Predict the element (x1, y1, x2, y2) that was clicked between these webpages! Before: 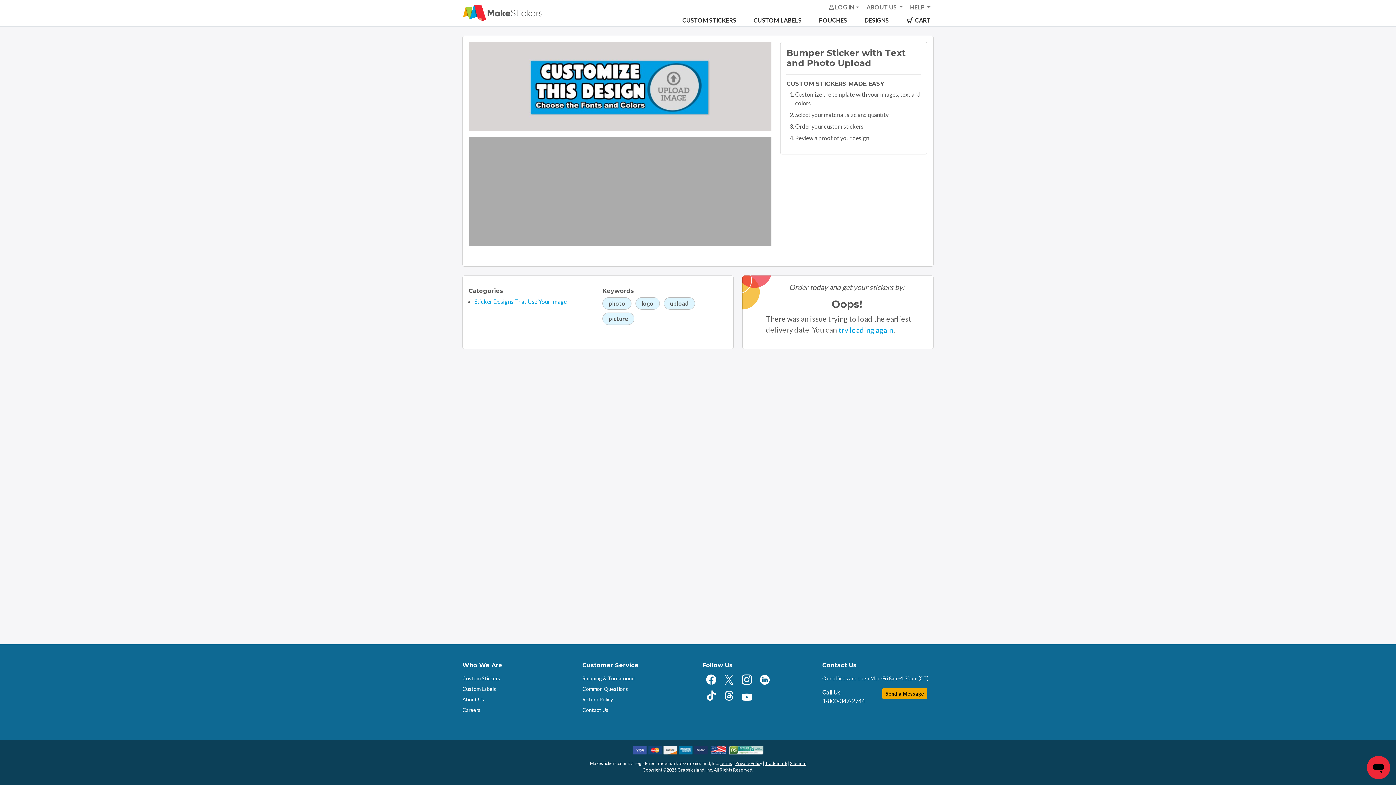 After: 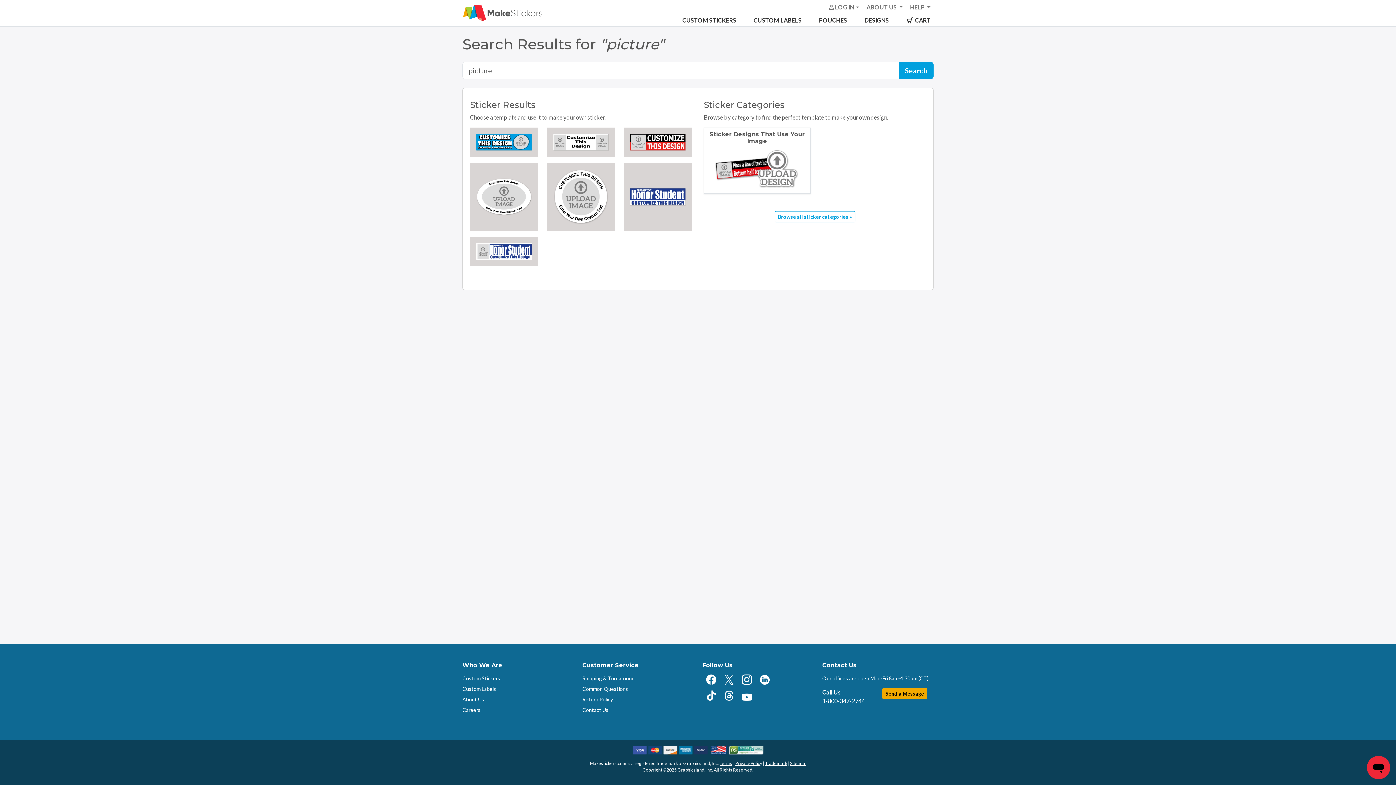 Action: bbox: (602, 312, 634, 325) label: picture